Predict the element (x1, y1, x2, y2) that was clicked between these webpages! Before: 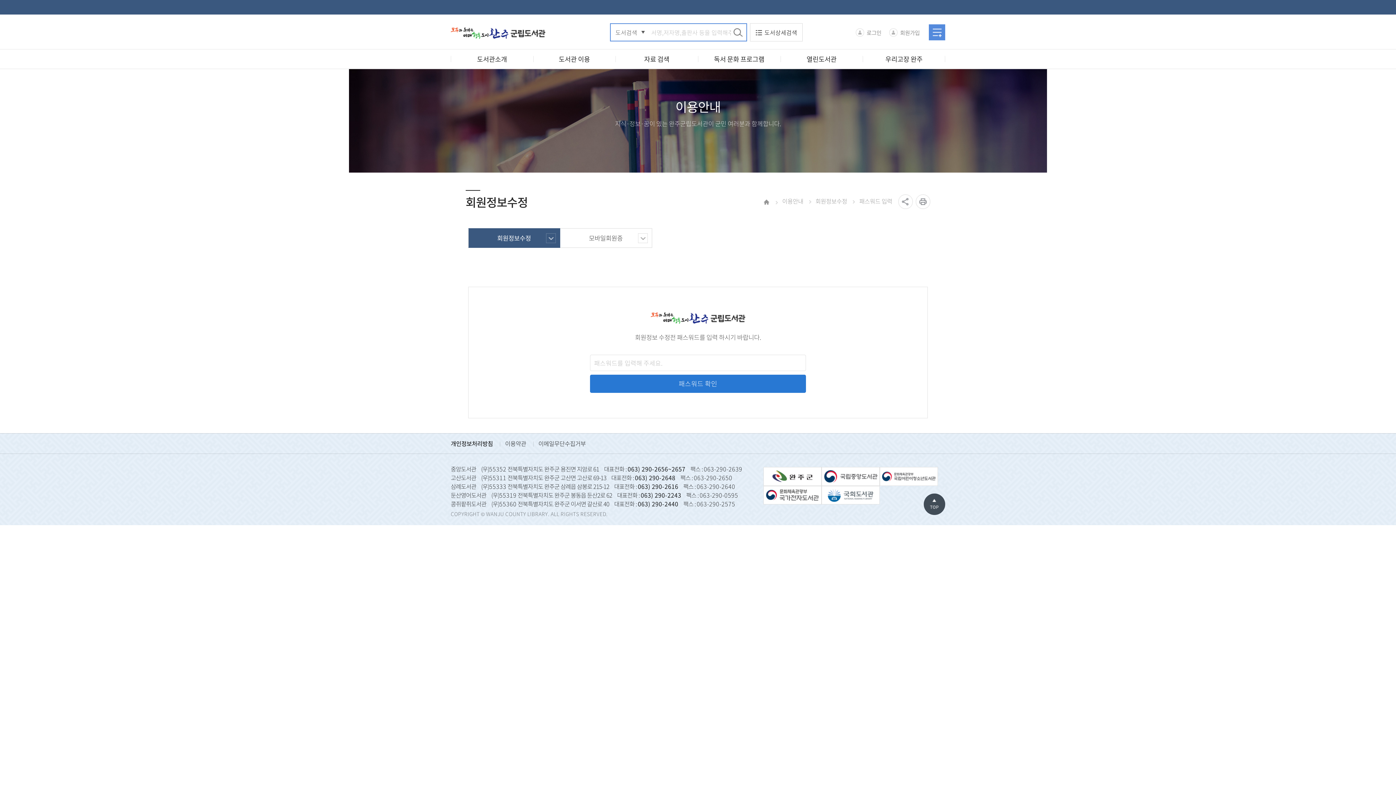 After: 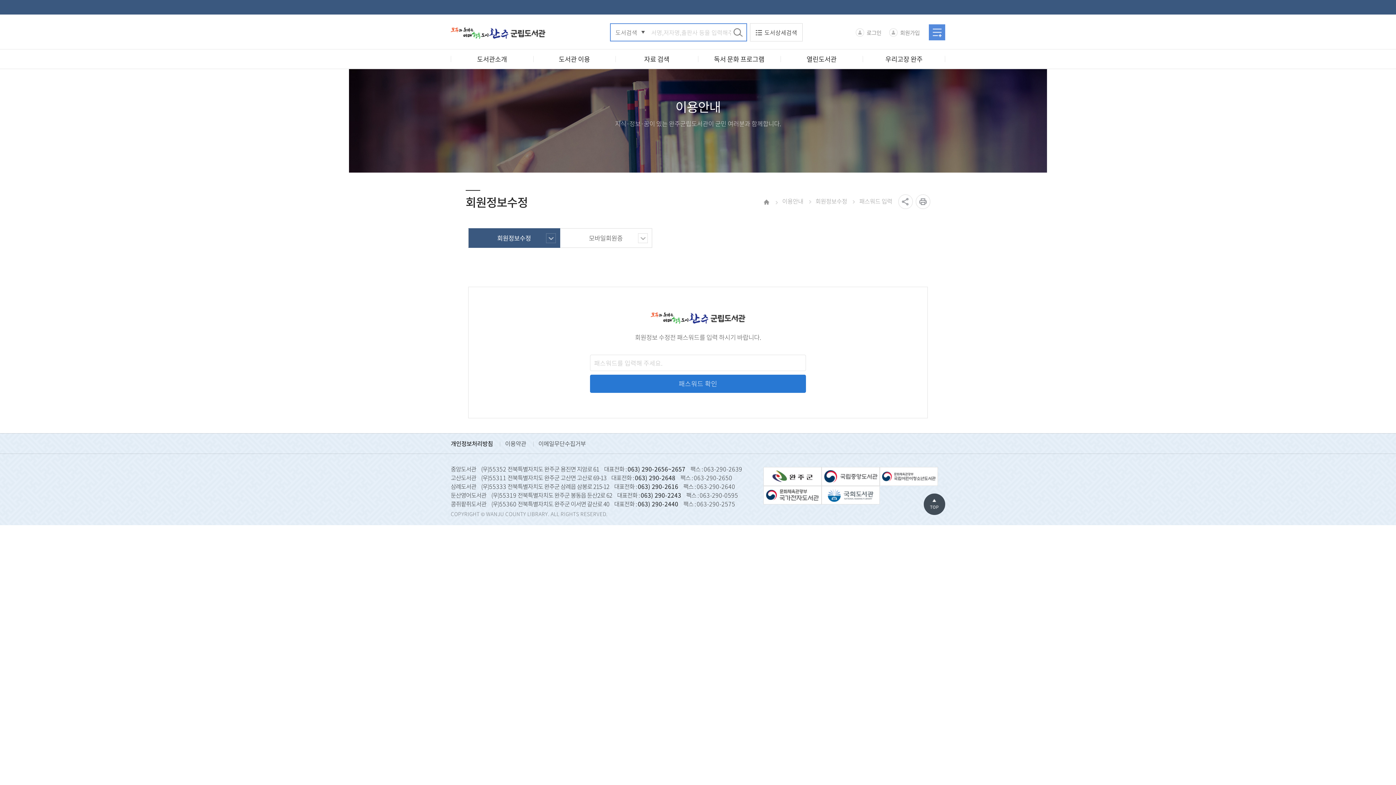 Action: bbox: (924, 494, 945, 503)